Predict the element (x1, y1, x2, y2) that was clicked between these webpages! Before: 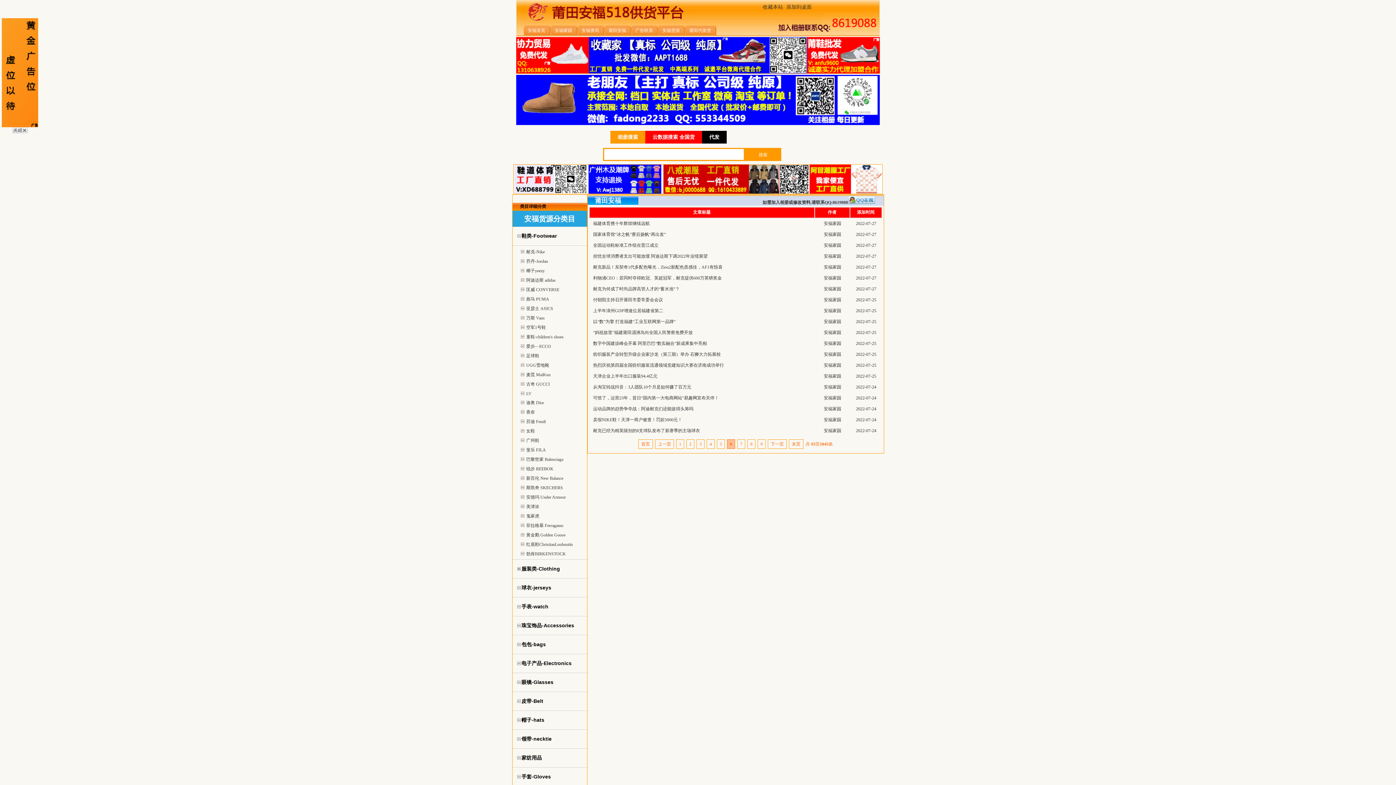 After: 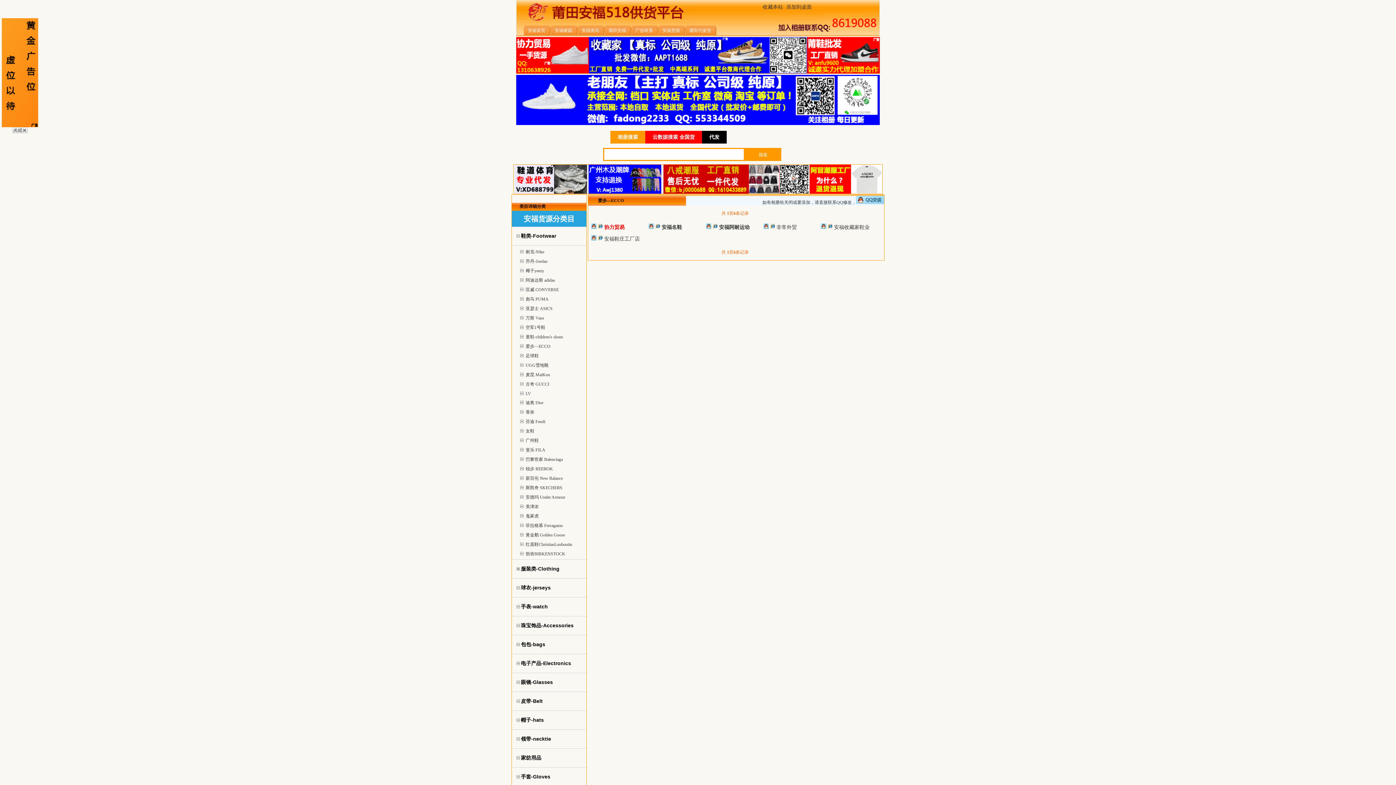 Action: label: 爱步—ECCO bbox: (526, 344, 551, 349)